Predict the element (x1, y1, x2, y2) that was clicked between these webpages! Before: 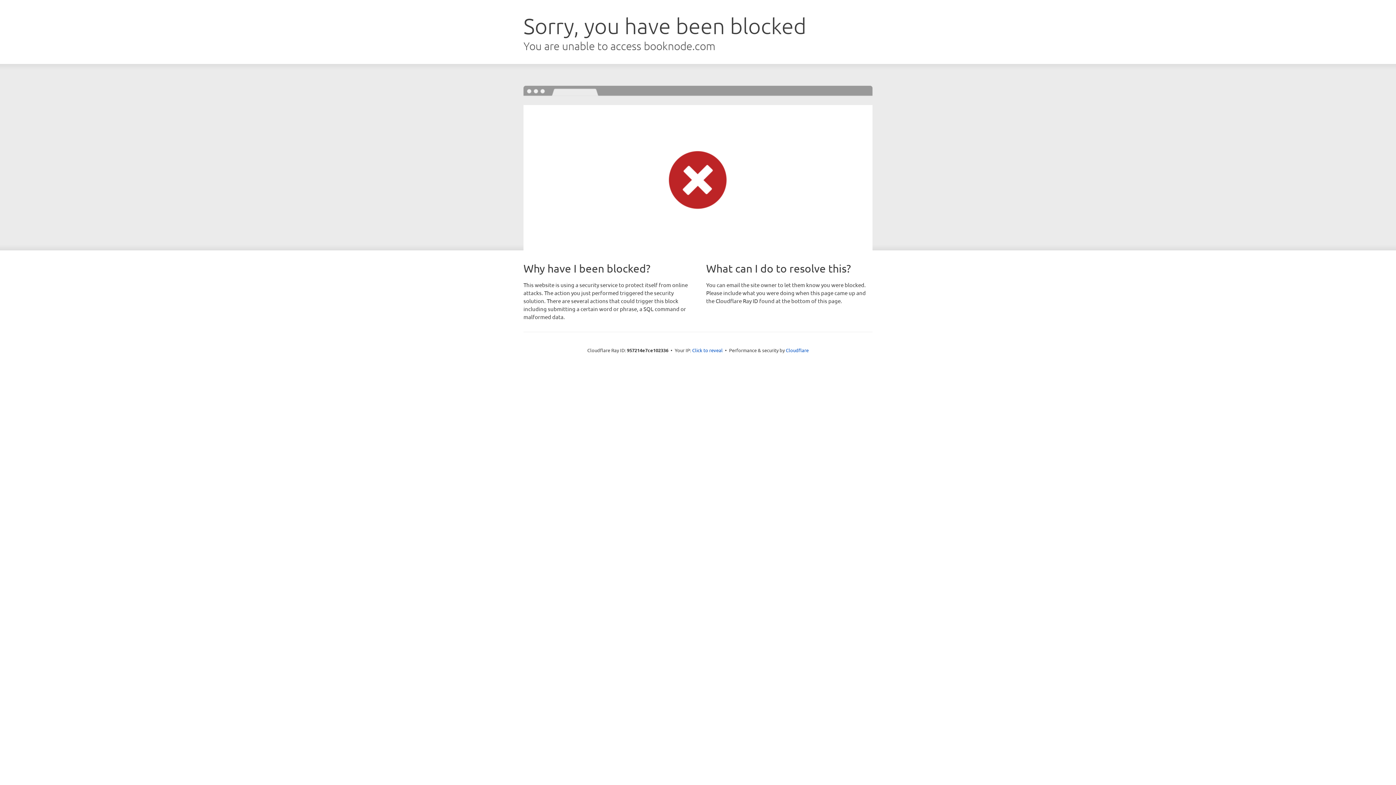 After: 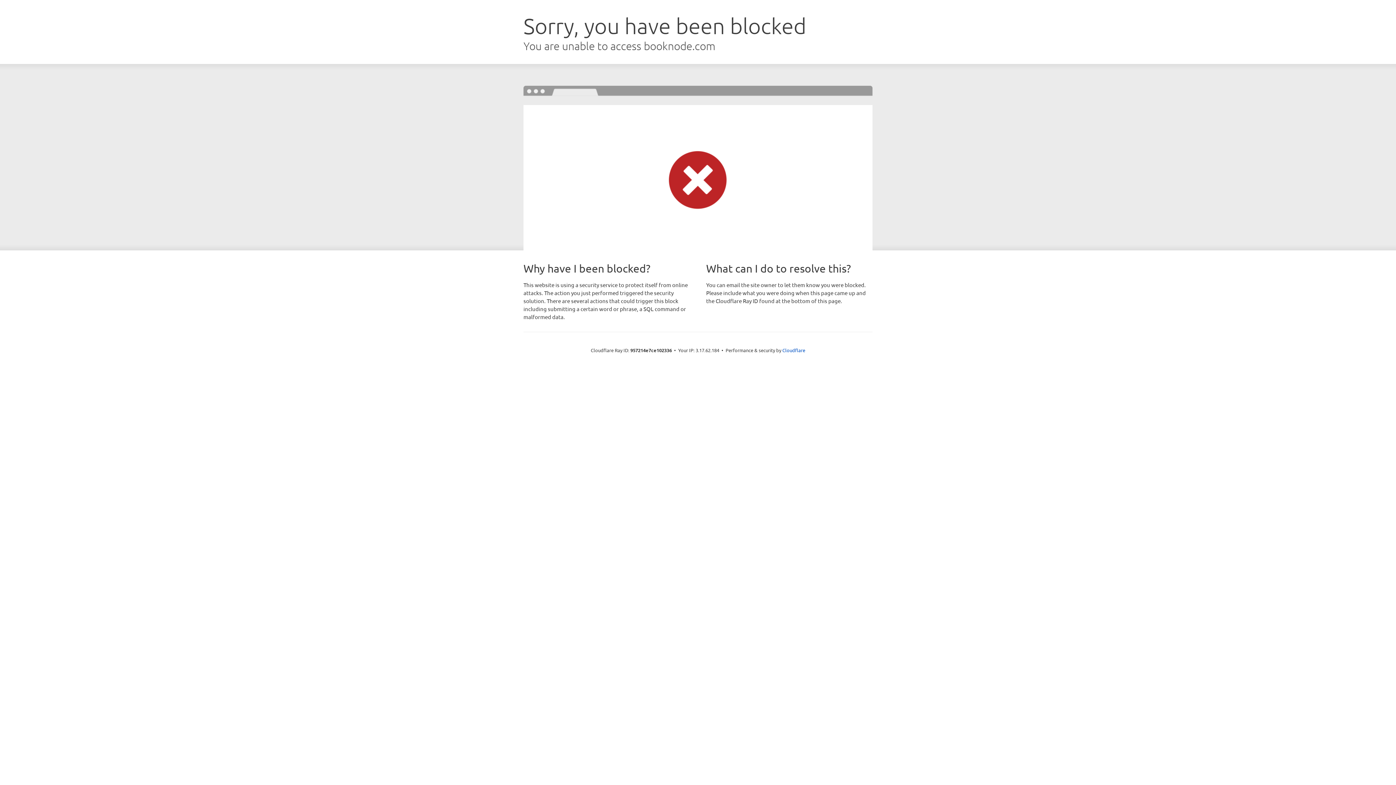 Action: bbox: (692, 346, 722, 353) label: Click to reveal